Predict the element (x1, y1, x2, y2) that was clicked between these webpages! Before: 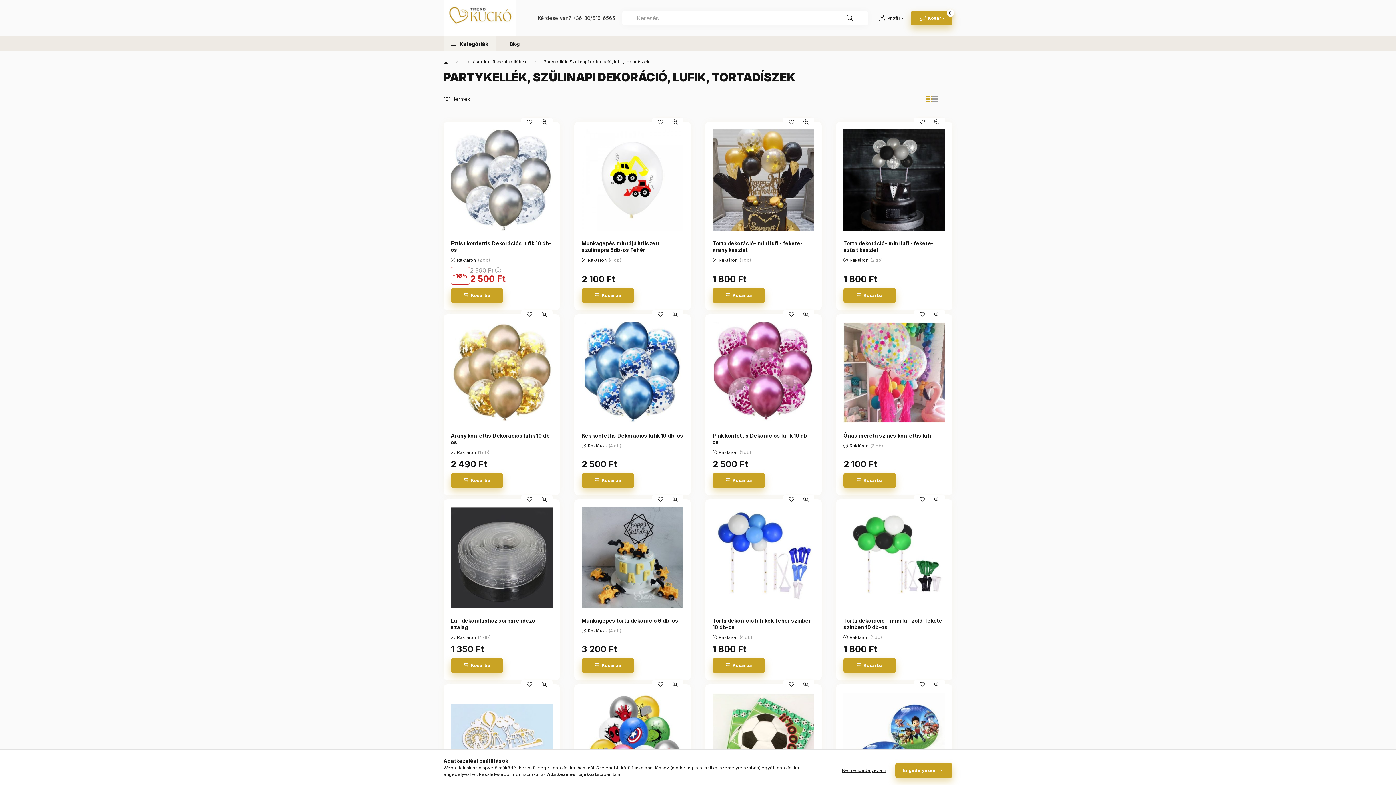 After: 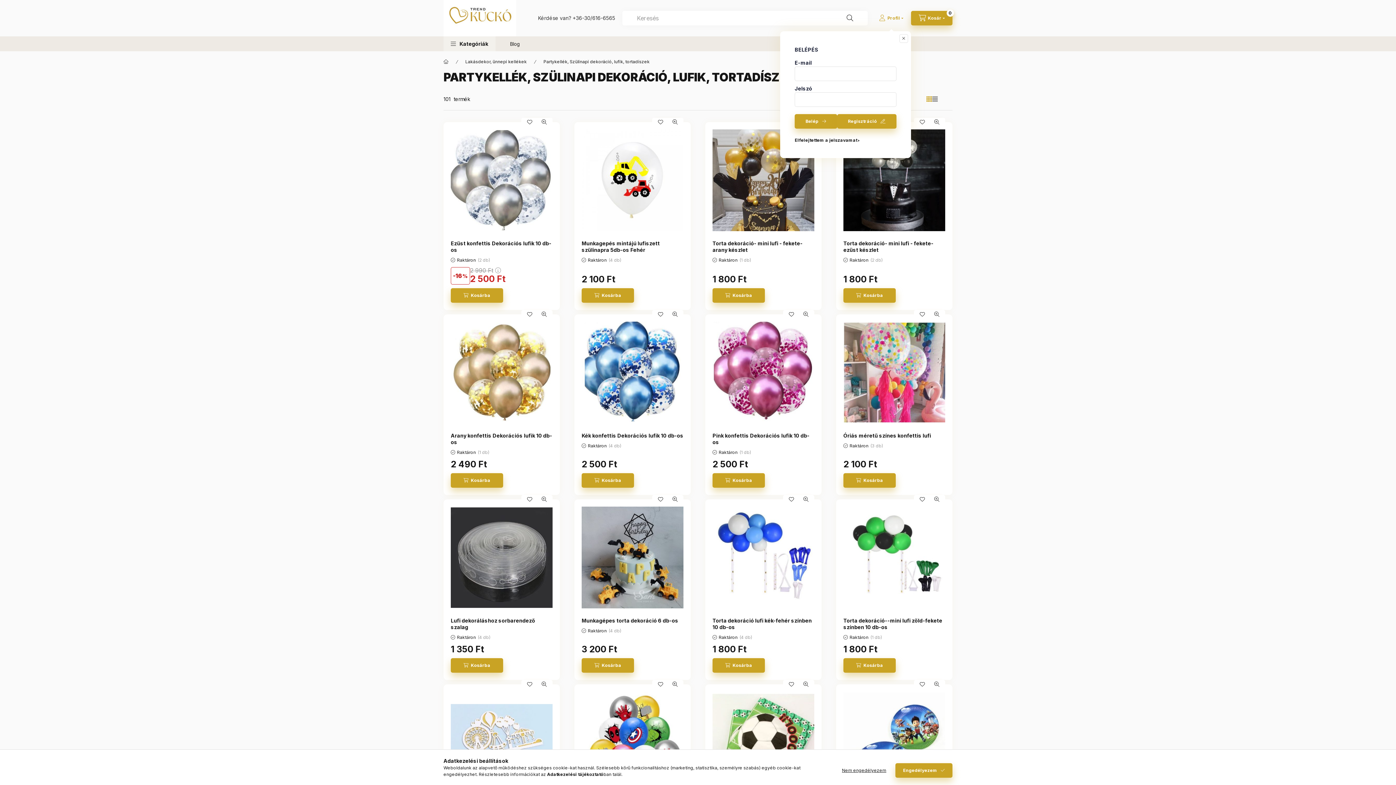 Action: label: profile button bbox: (871, 10, 911, 25)